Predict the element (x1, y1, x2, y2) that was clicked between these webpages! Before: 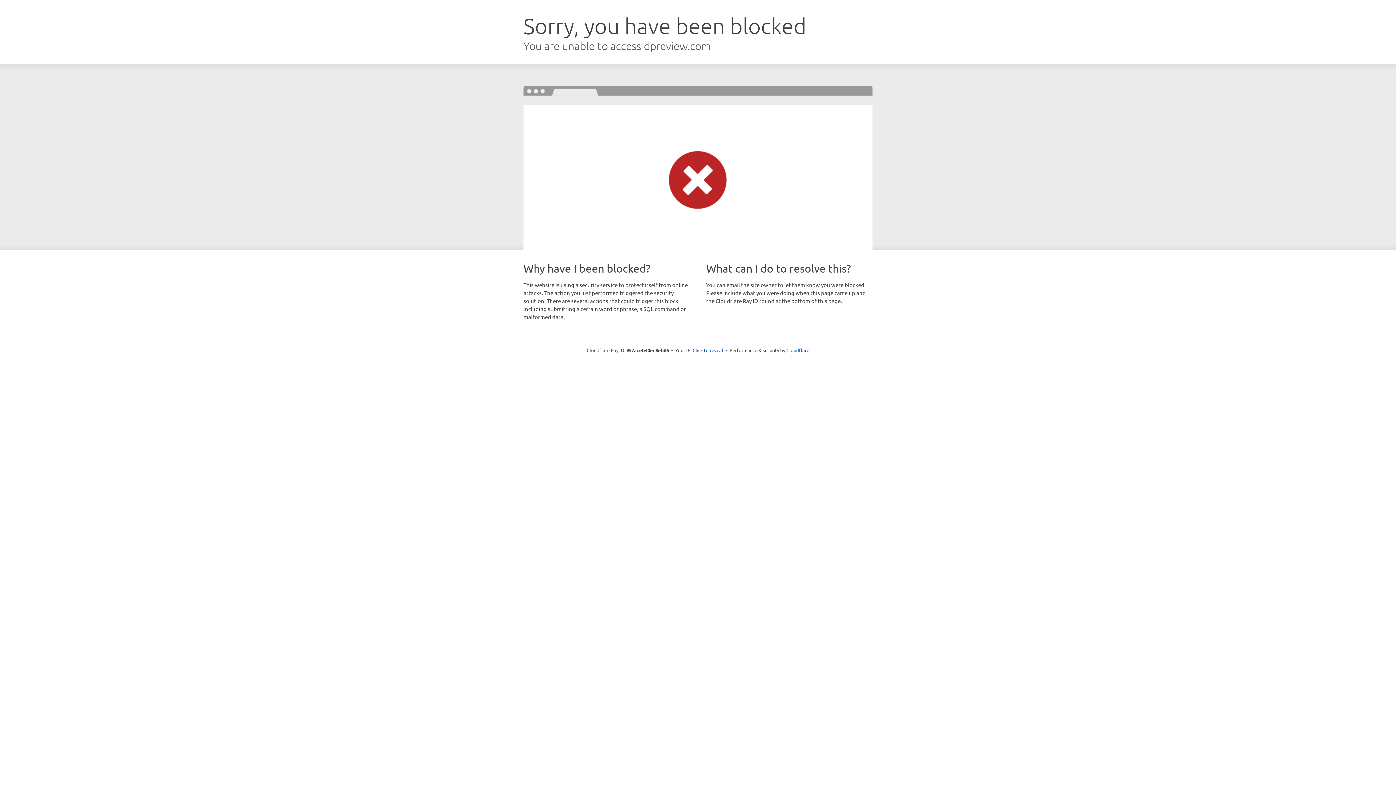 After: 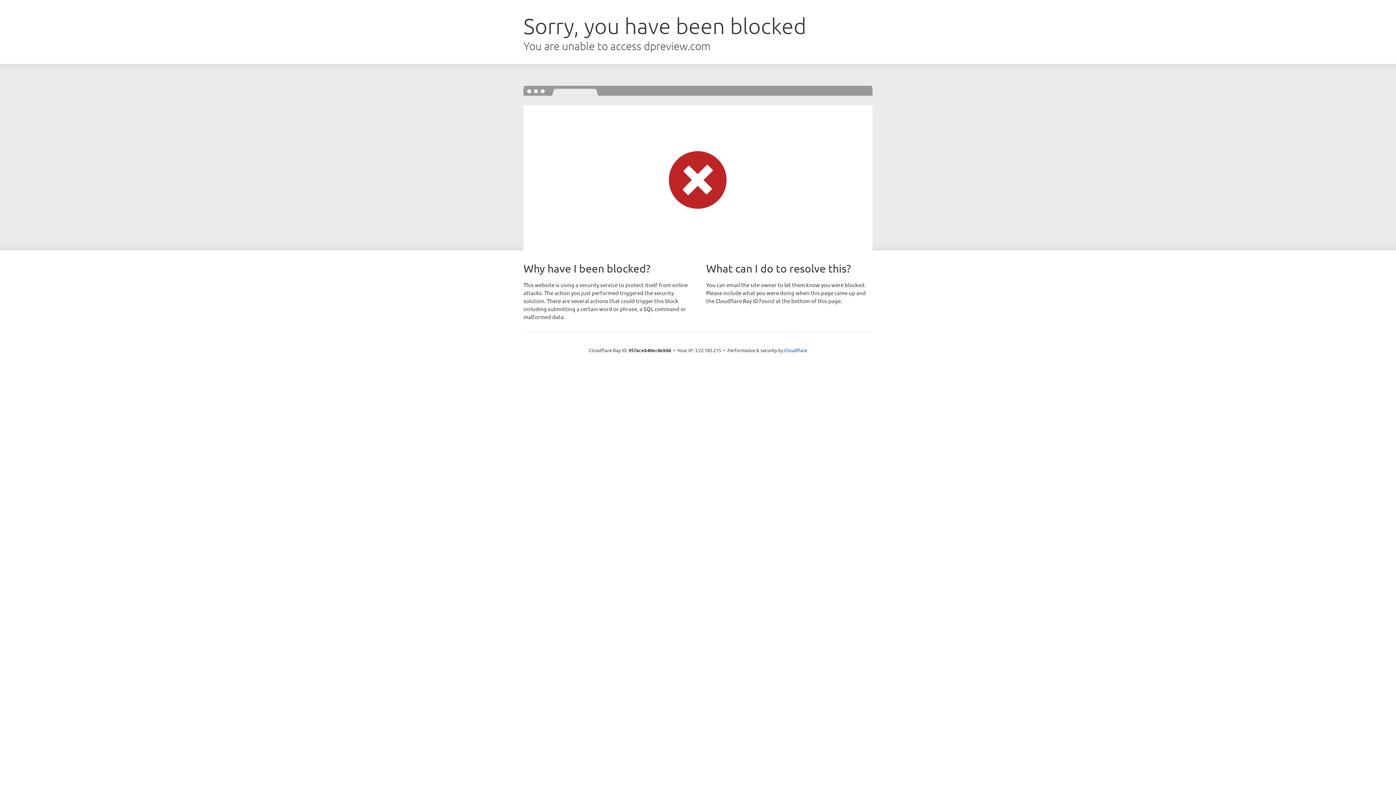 Action: label: Click to reveal bbox: (692, 346, 723, 353)